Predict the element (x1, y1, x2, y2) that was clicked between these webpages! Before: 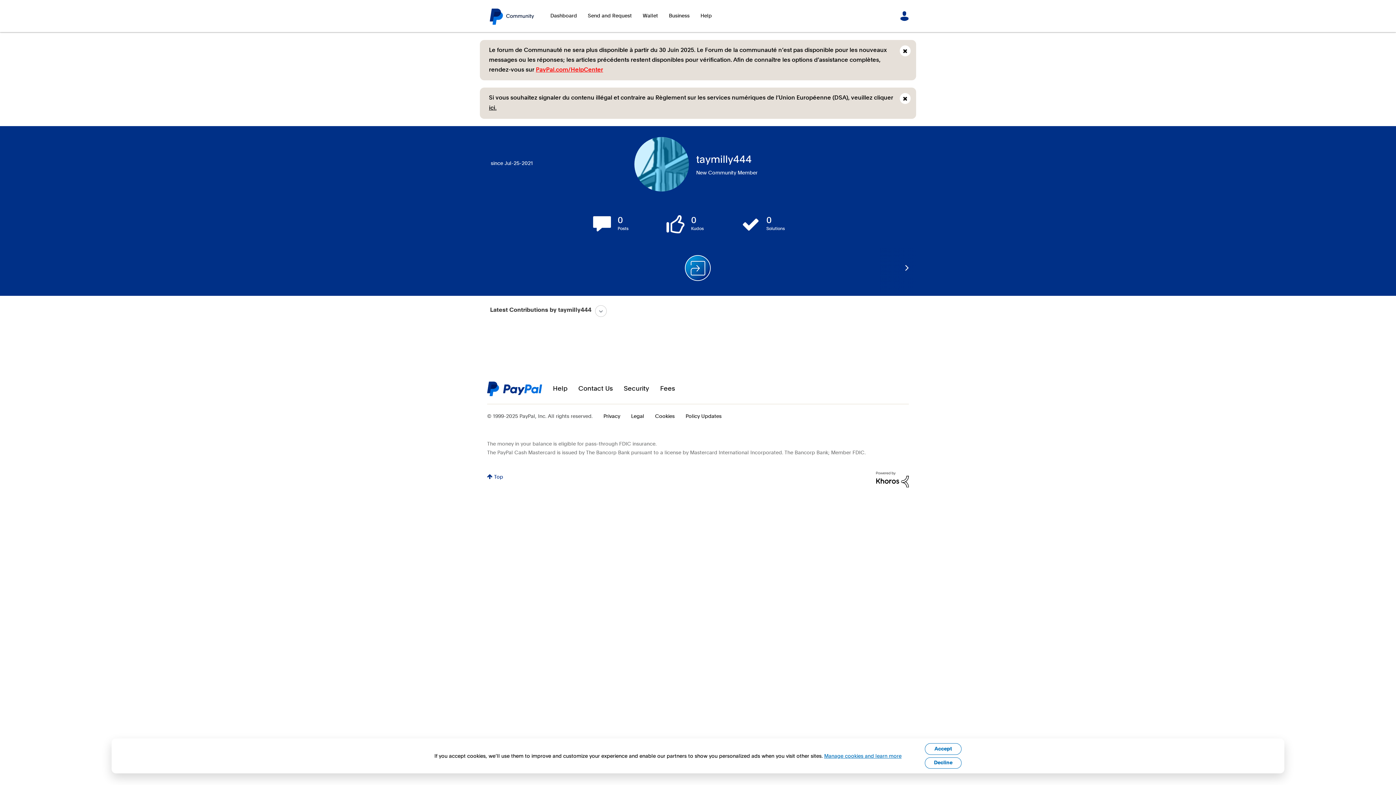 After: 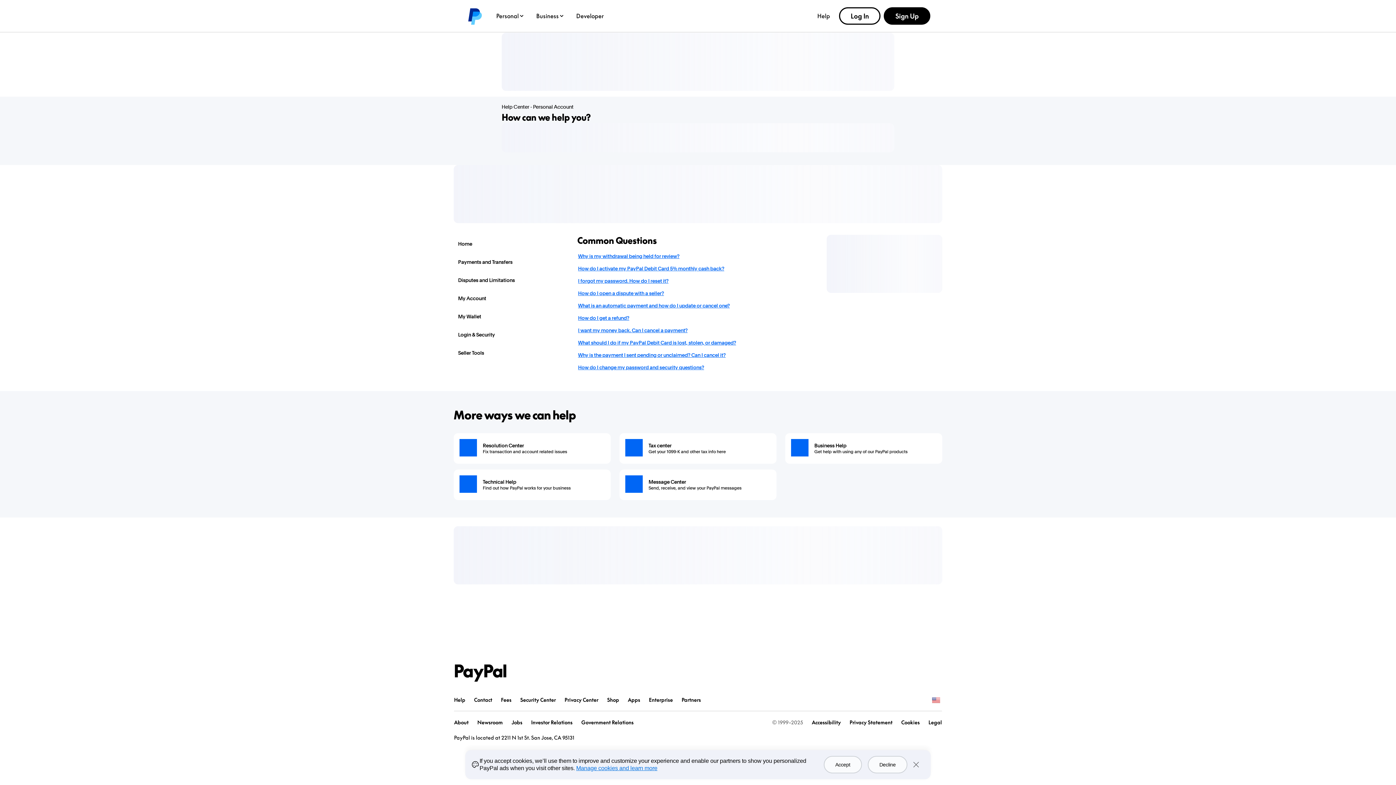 Action: label: Help bbox: (553, 385, 567, 392)